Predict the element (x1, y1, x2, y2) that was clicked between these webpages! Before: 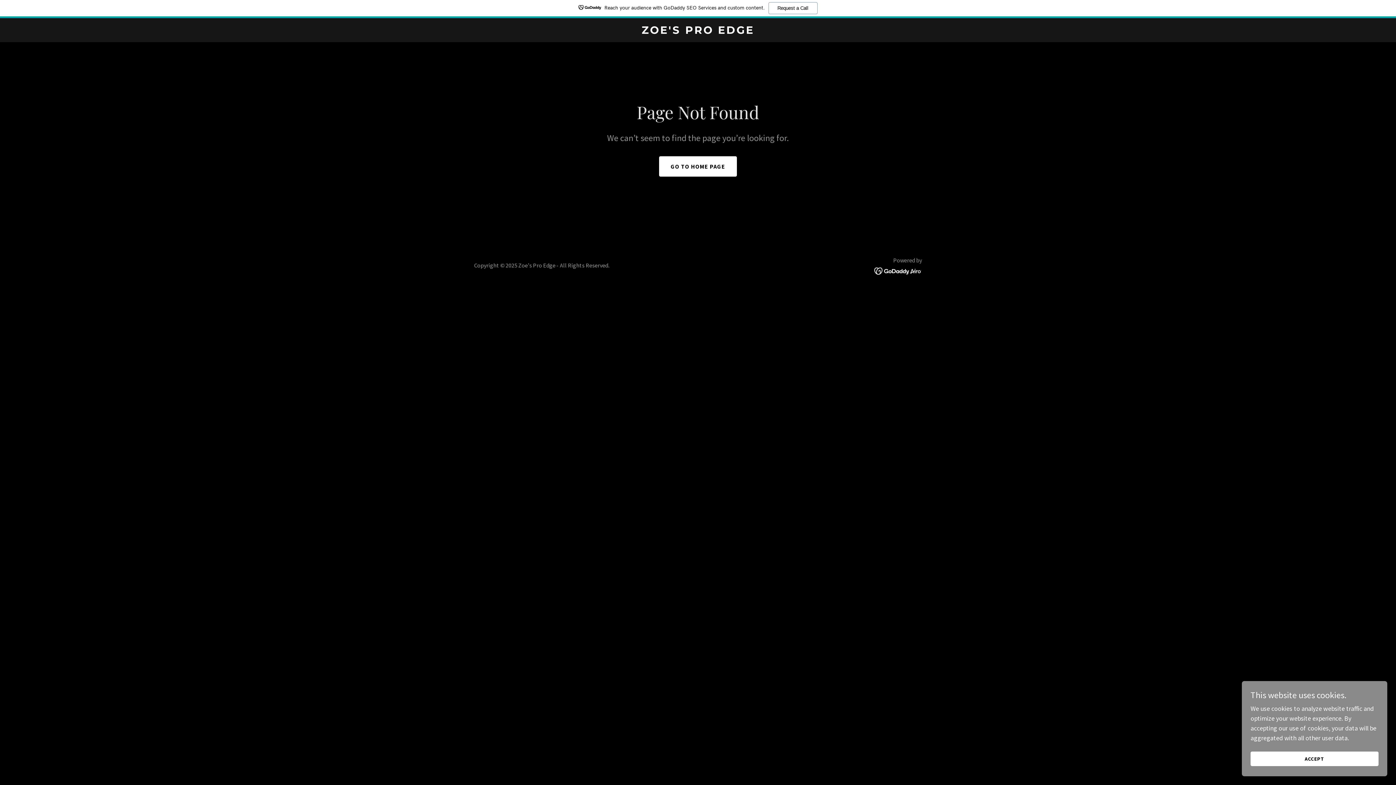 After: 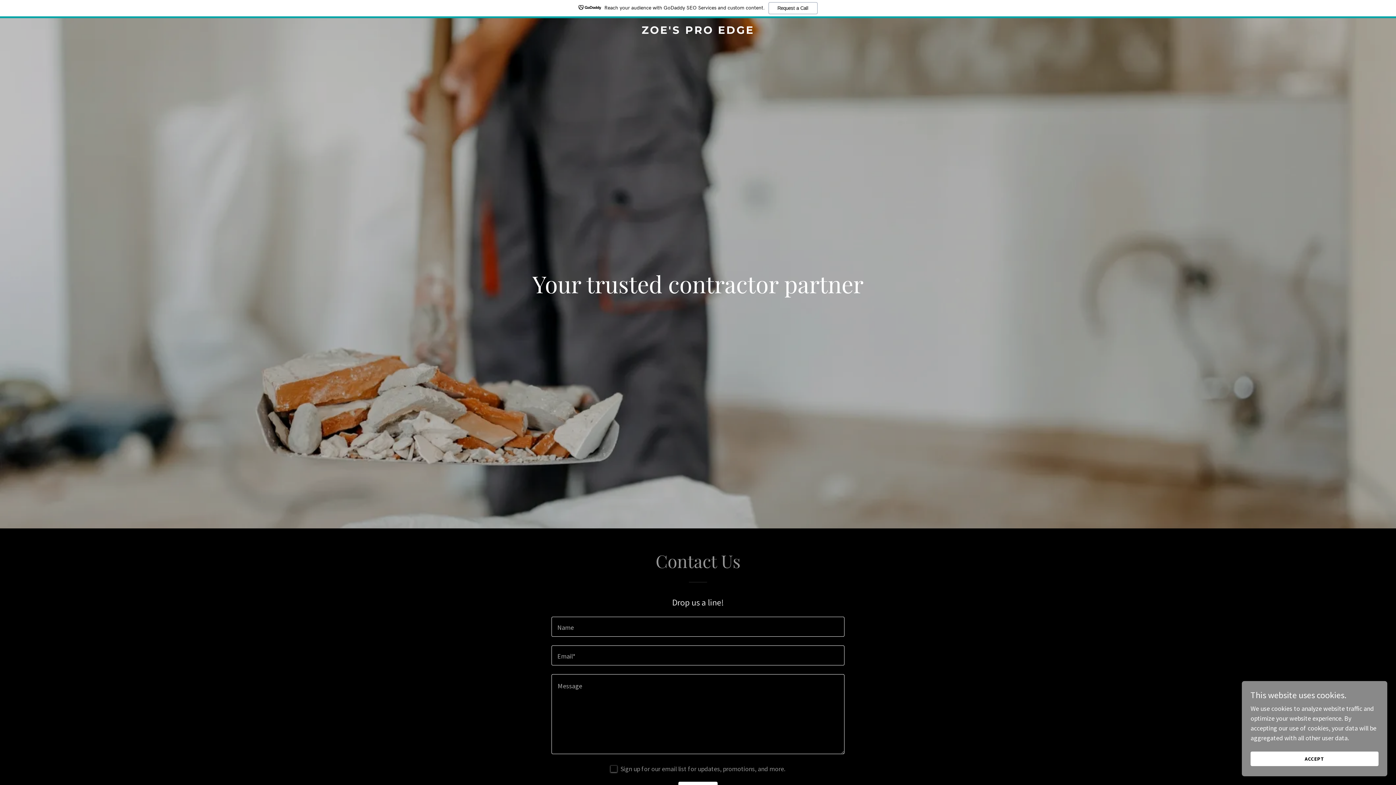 Action: label: GO TO HOME PAGE bbox: (659, 156, 737, 176)